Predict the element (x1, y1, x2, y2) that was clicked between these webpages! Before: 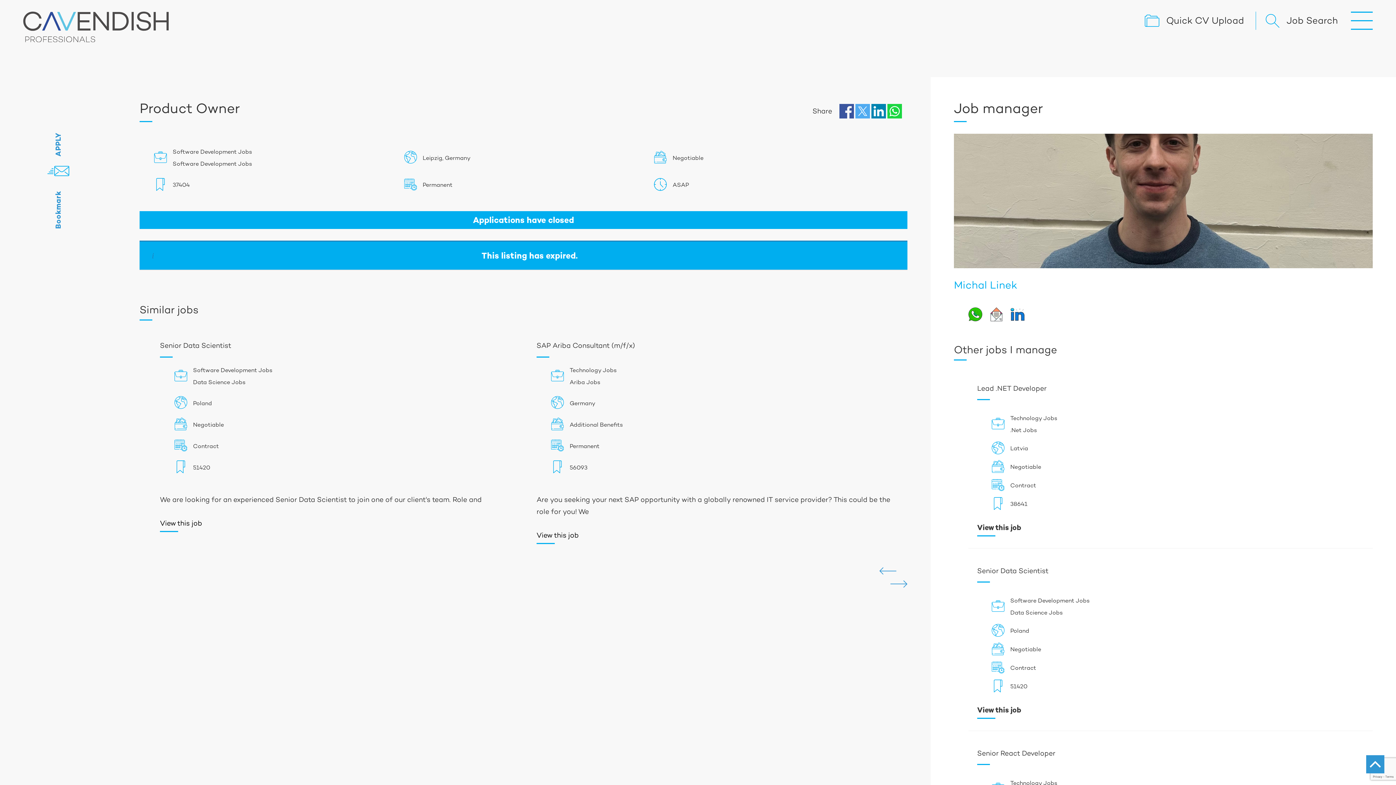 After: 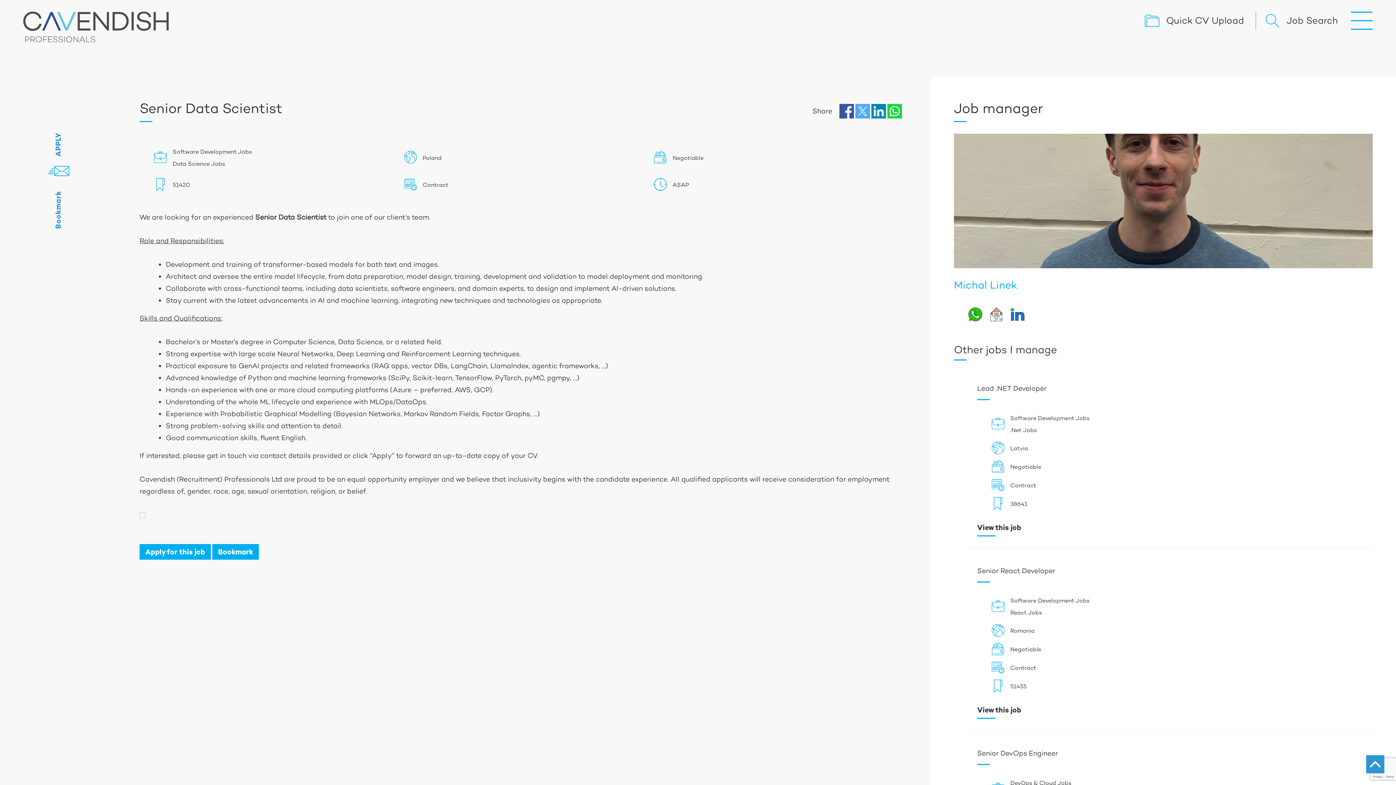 Action: bbox: (977, 704, 1021, 719) label: View this job